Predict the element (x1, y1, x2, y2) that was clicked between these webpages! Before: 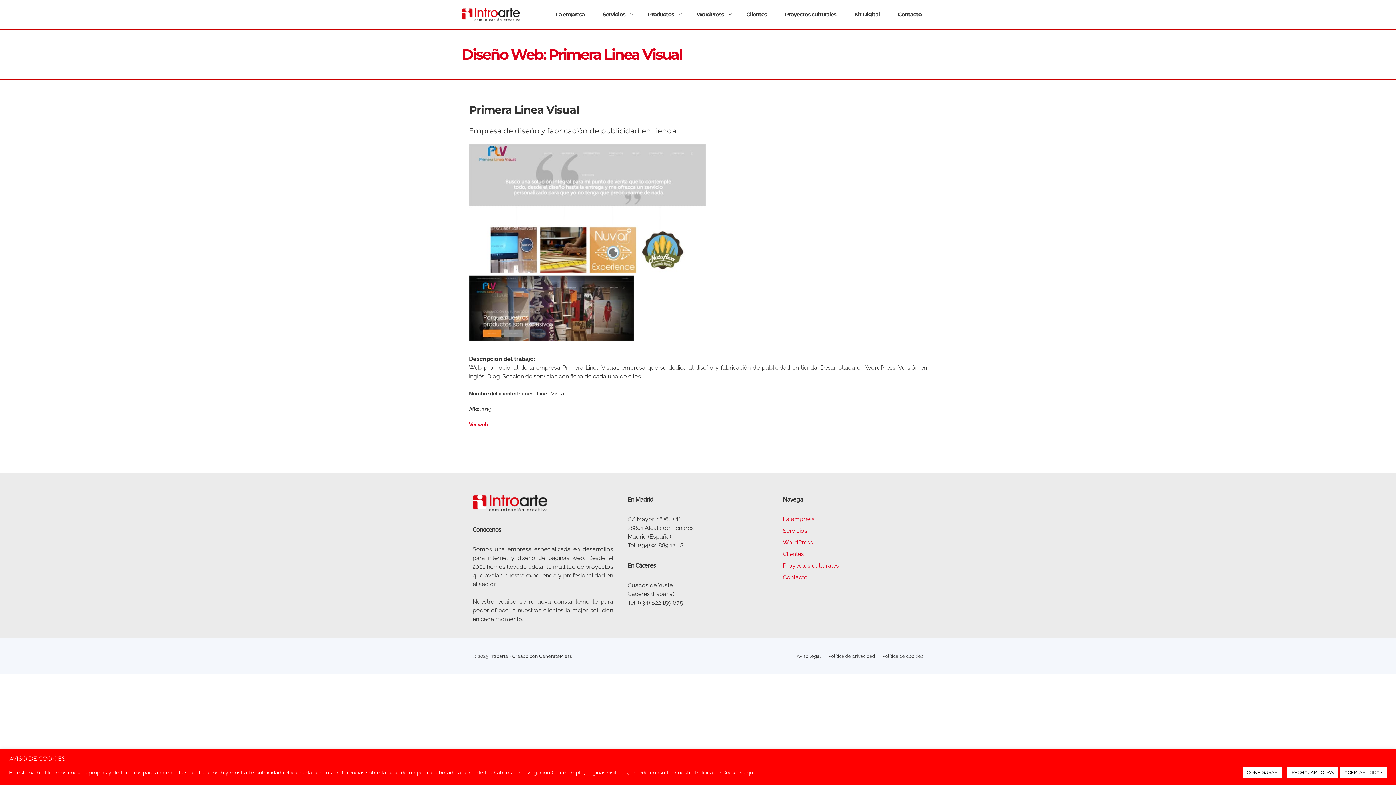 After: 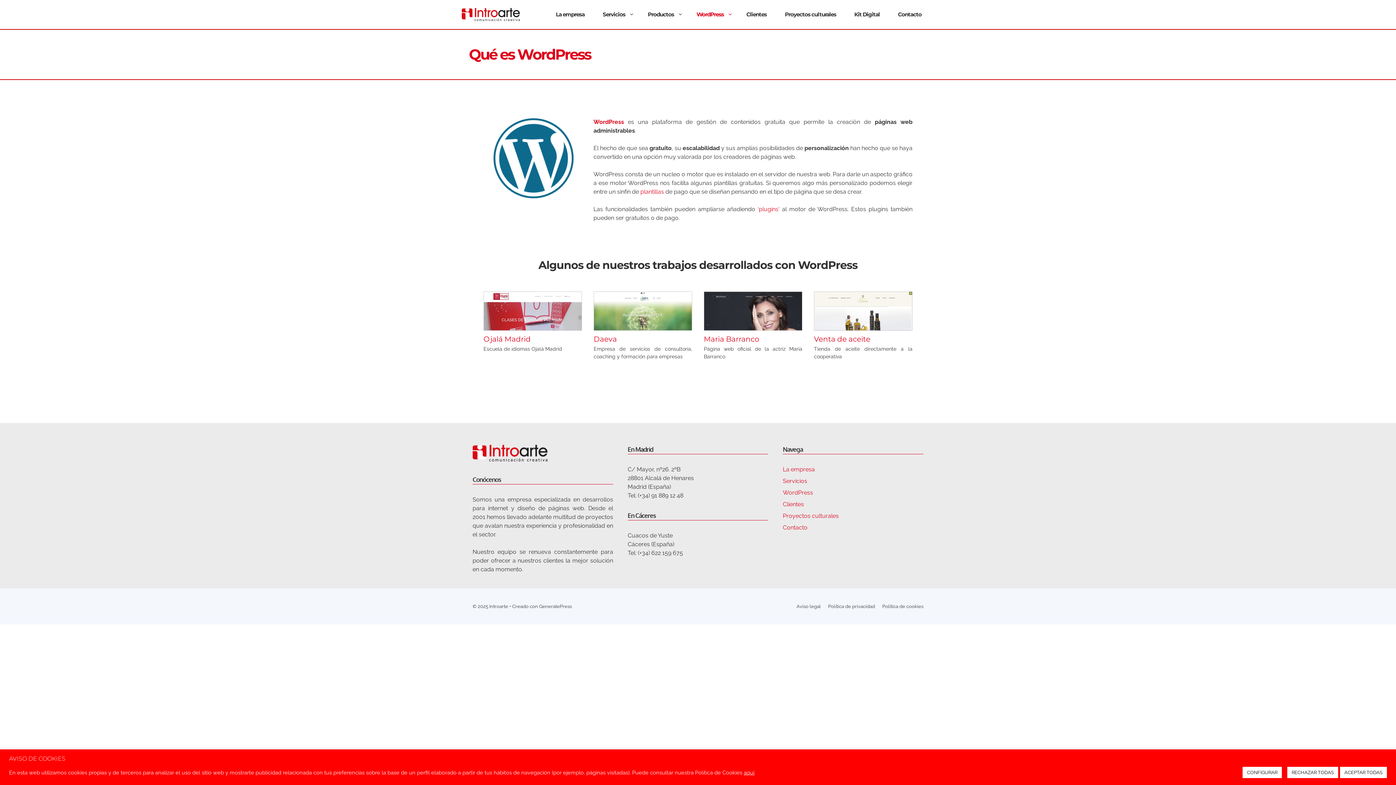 Action: bbox: (783, 539, 813, 546) label: WordPress